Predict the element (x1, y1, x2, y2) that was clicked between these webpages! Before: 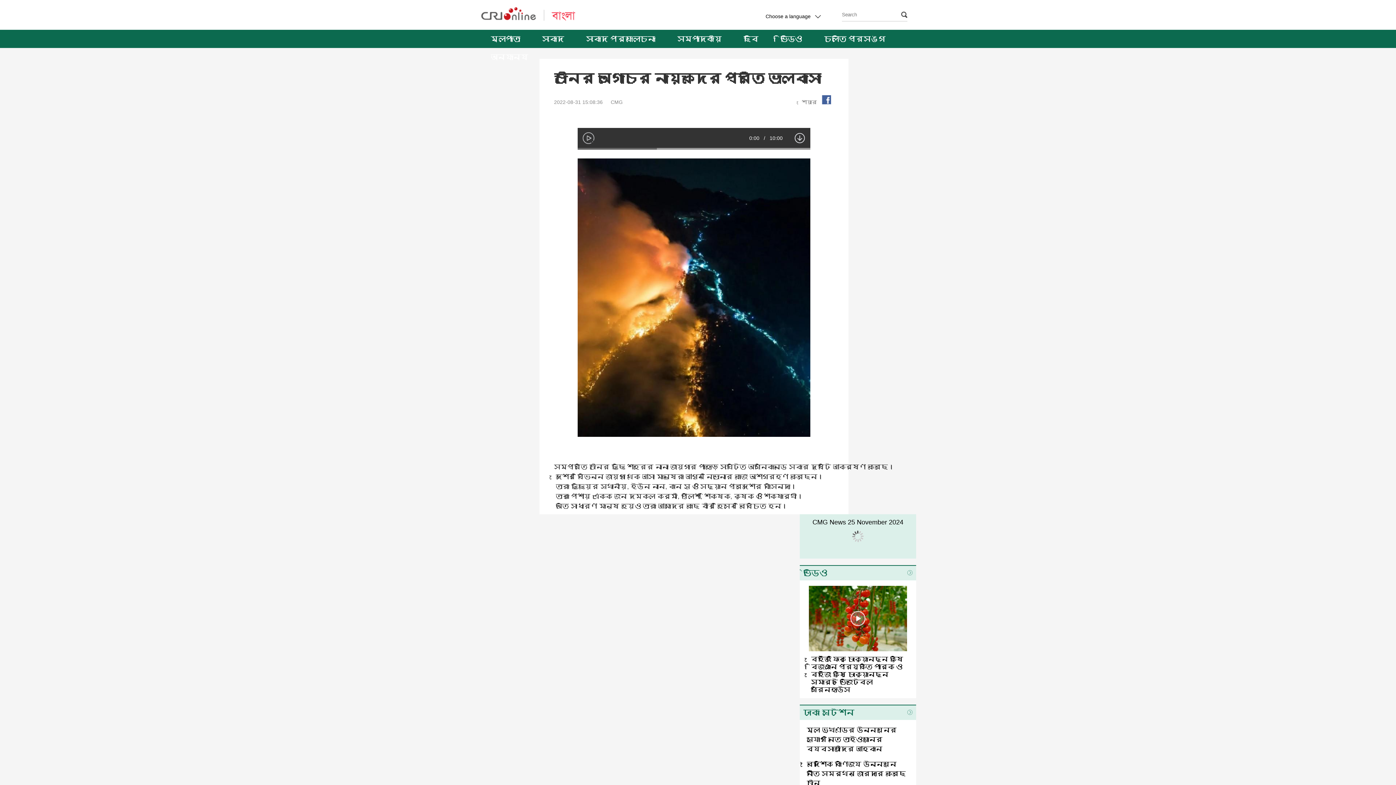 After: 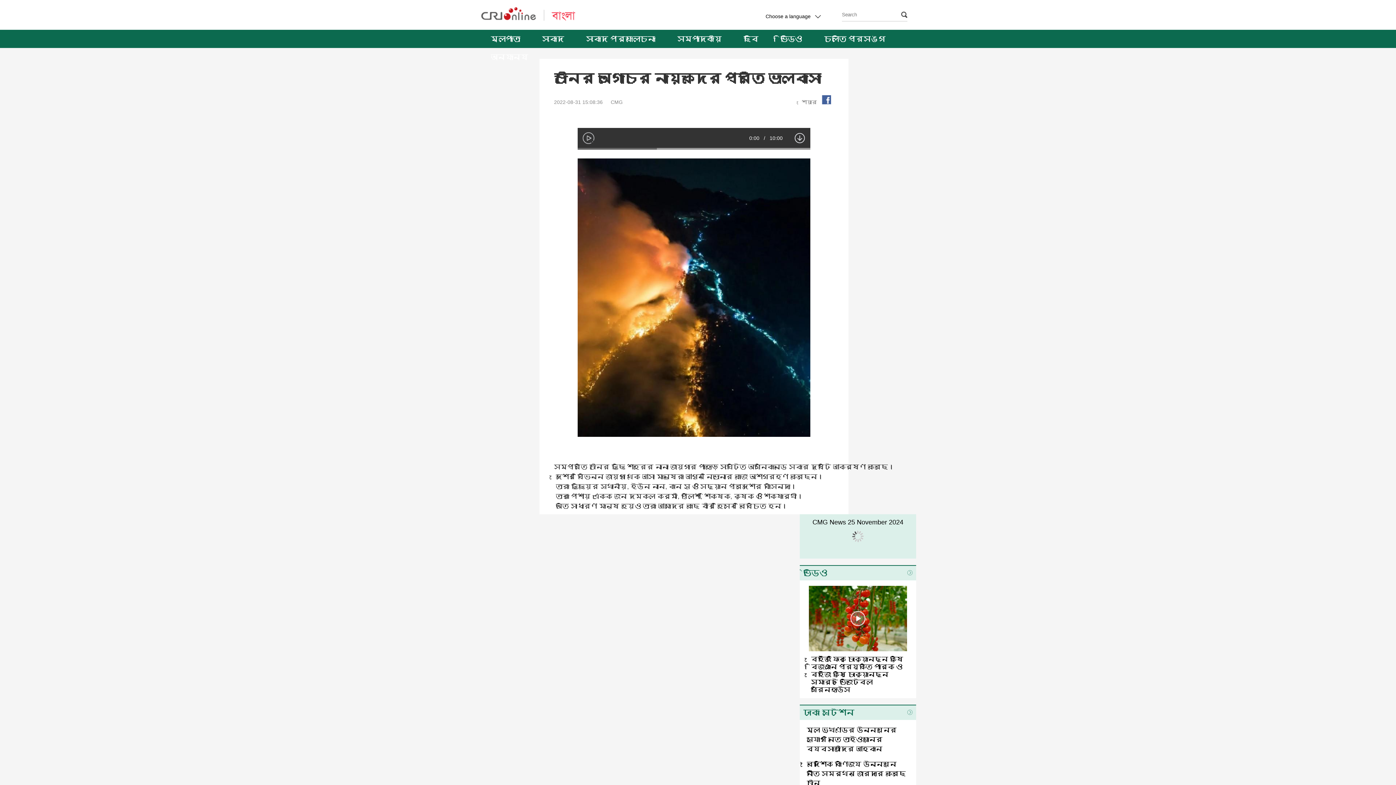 Action: label: মূল ভূখণ্ডের উন্নয়নের সুযোগ নিতে তাইওয়ানের ব্যবসায়ীদের আহ্বান bbox: (806, 725, 909, 754)